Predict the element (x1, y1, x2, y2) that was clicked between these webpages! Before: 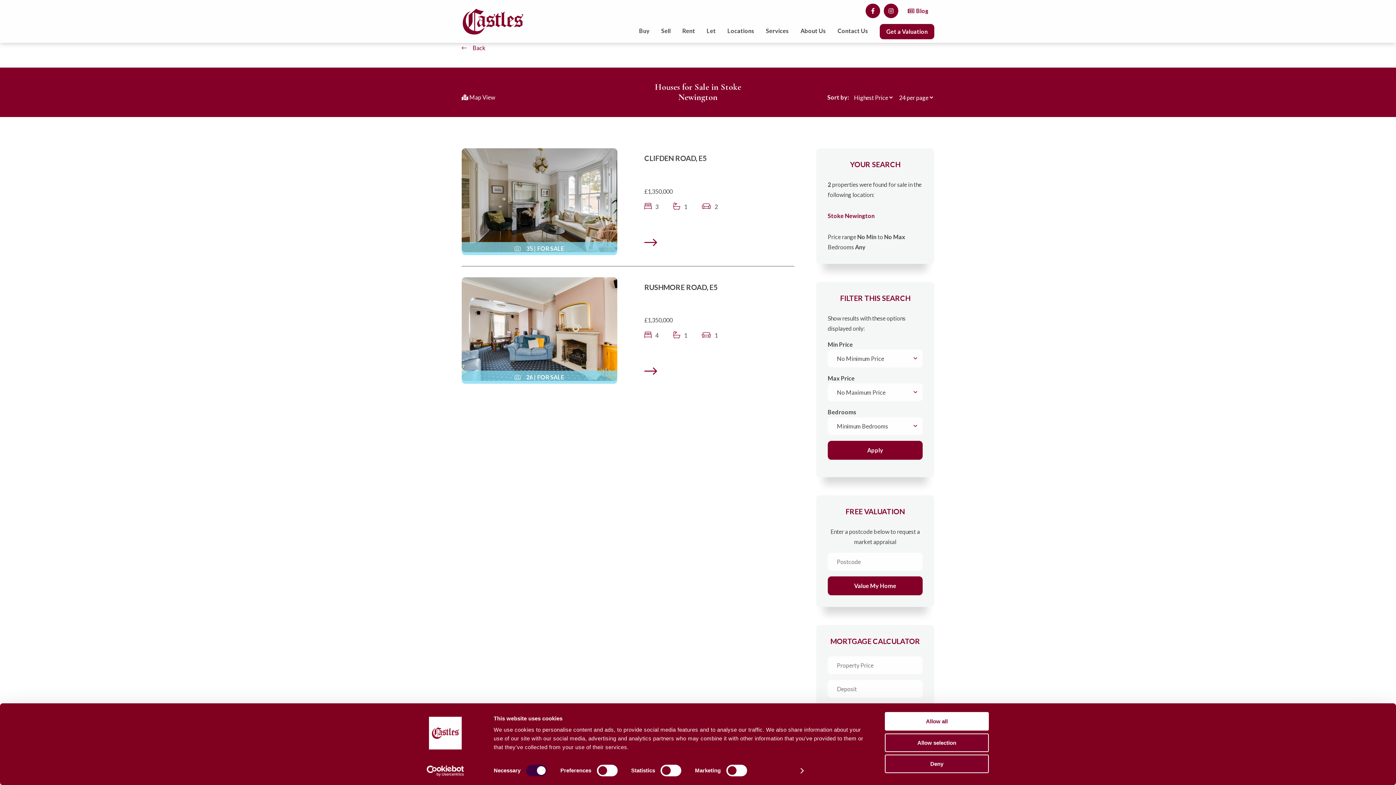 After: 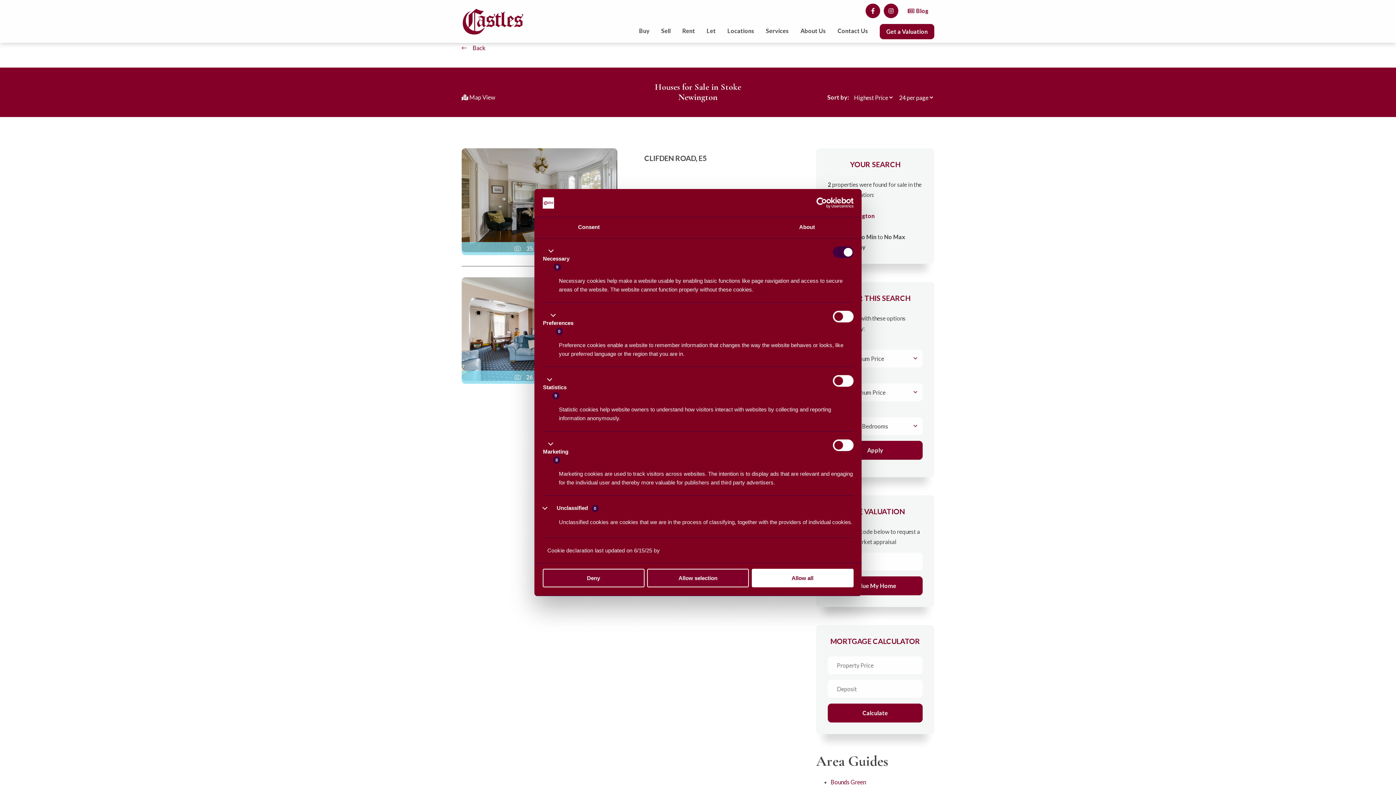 Action: label: Show details bbox: (760, 765, 803, 776)